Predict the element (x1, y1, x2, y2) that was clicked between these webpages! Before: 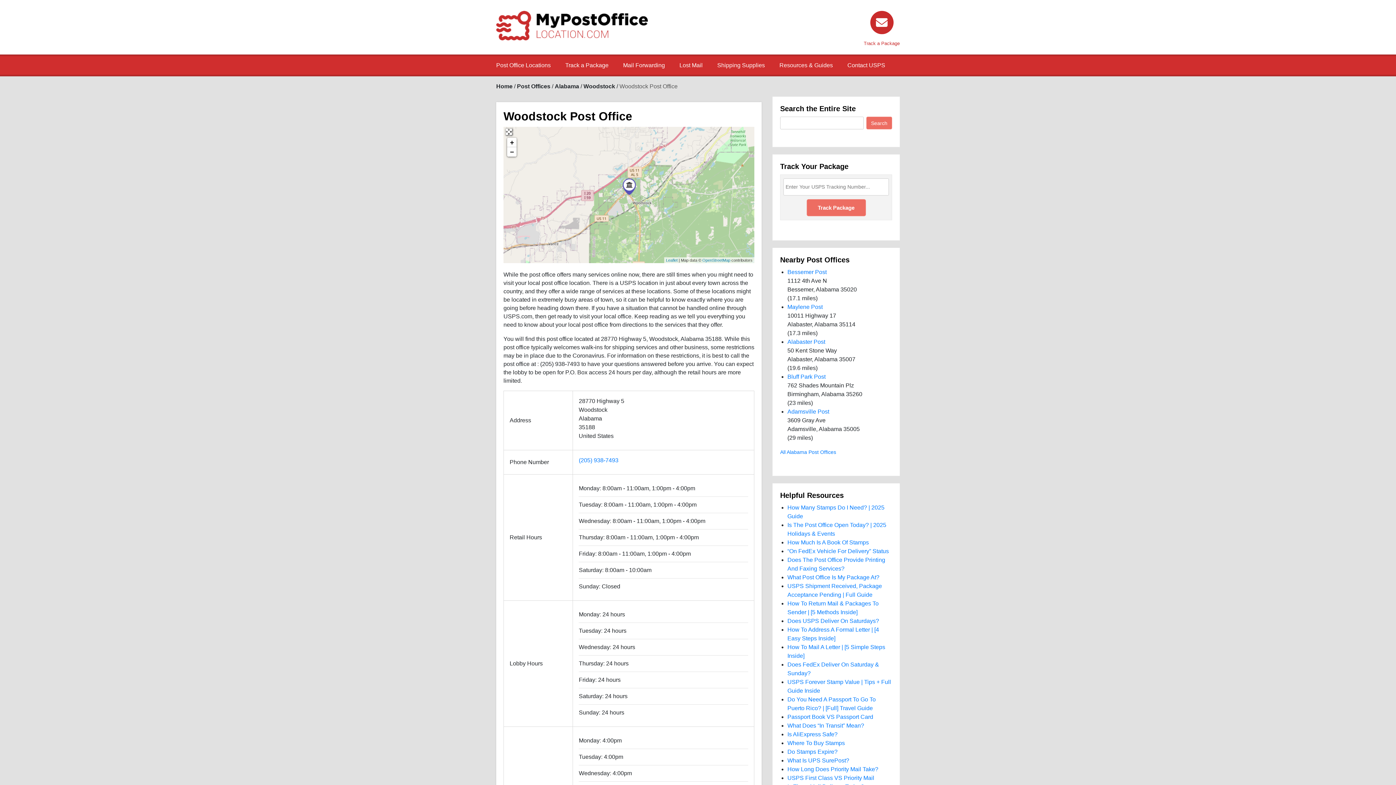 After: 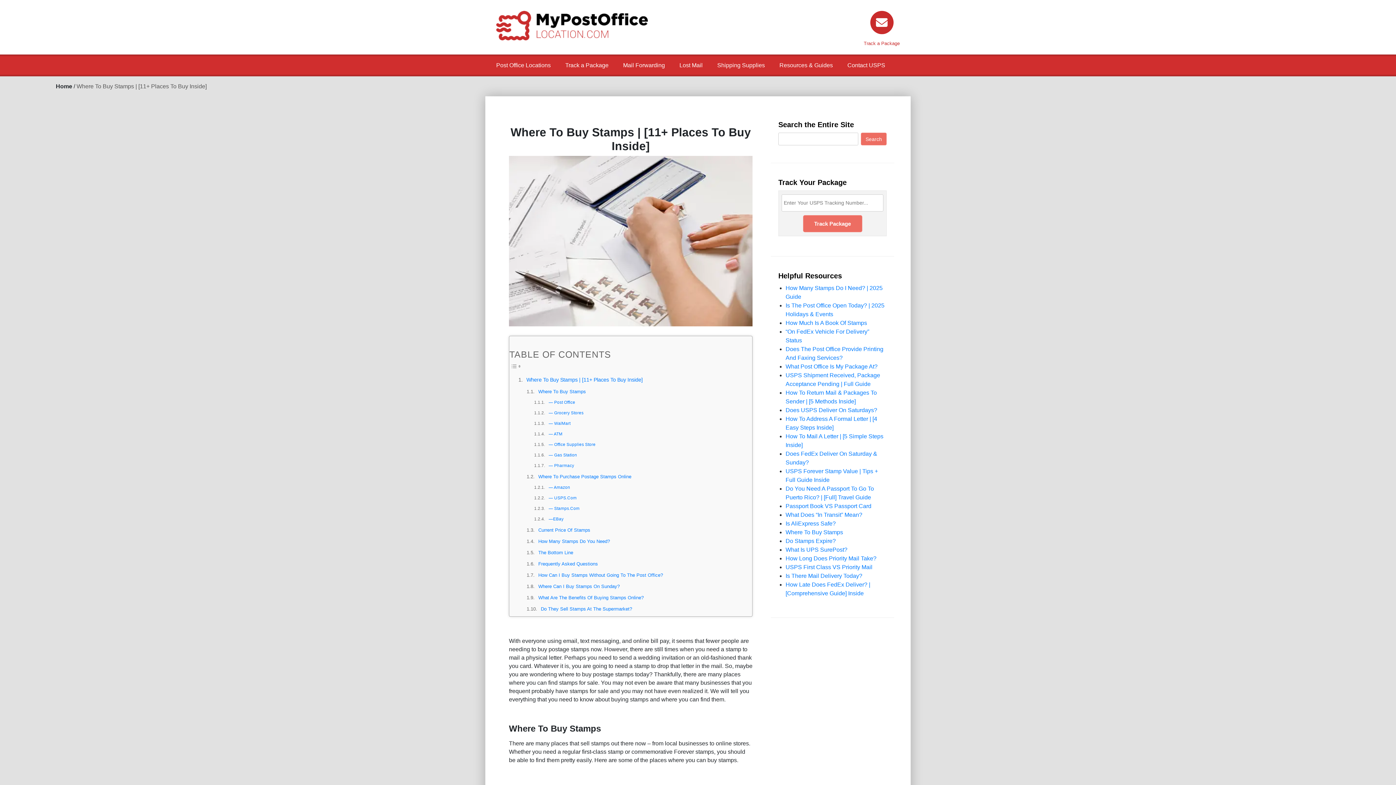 Action: label: Where To Buy Stamps bbox: (787, 740, 845, 746)